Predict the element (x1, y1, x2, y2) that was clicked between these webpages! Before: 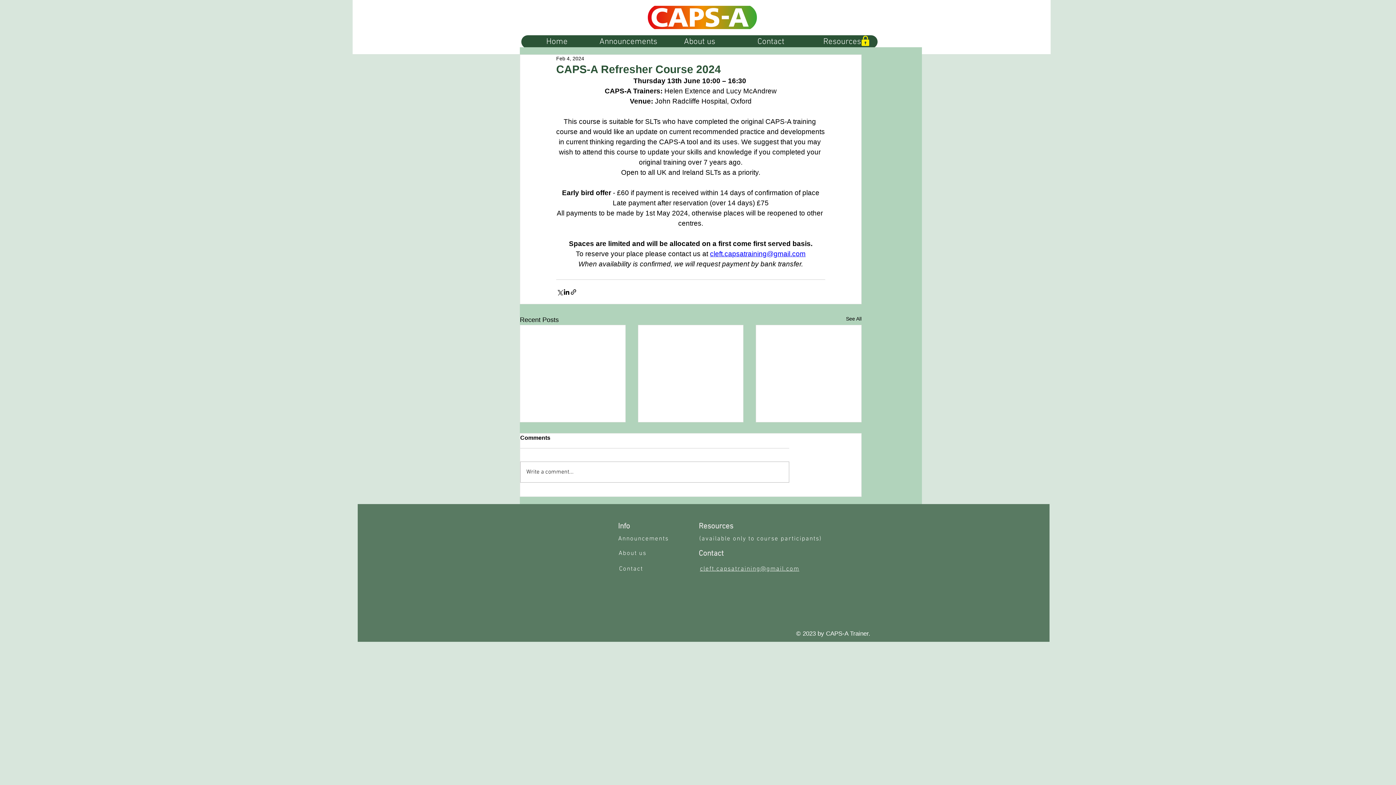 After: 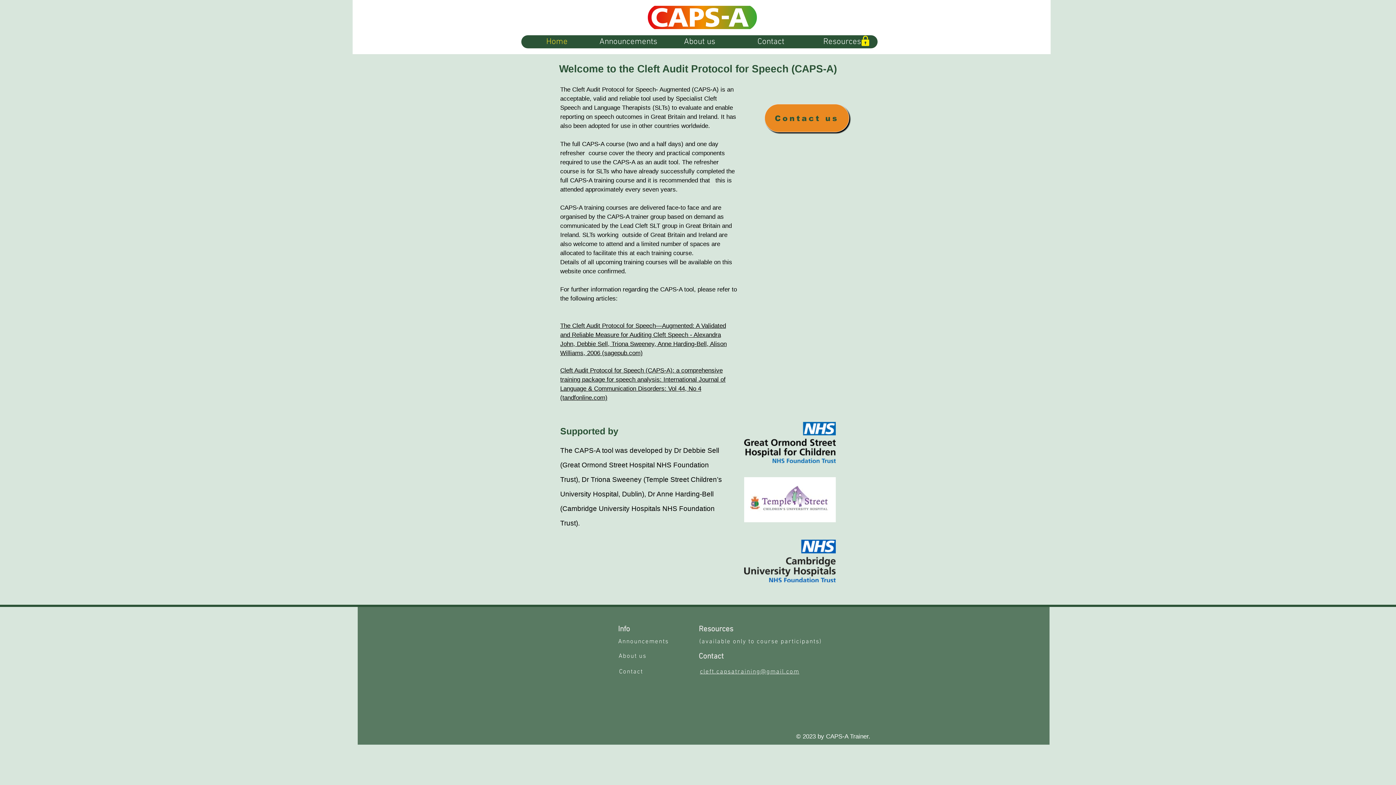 Action: bbox: (521, 35, 592, 48) label: Home